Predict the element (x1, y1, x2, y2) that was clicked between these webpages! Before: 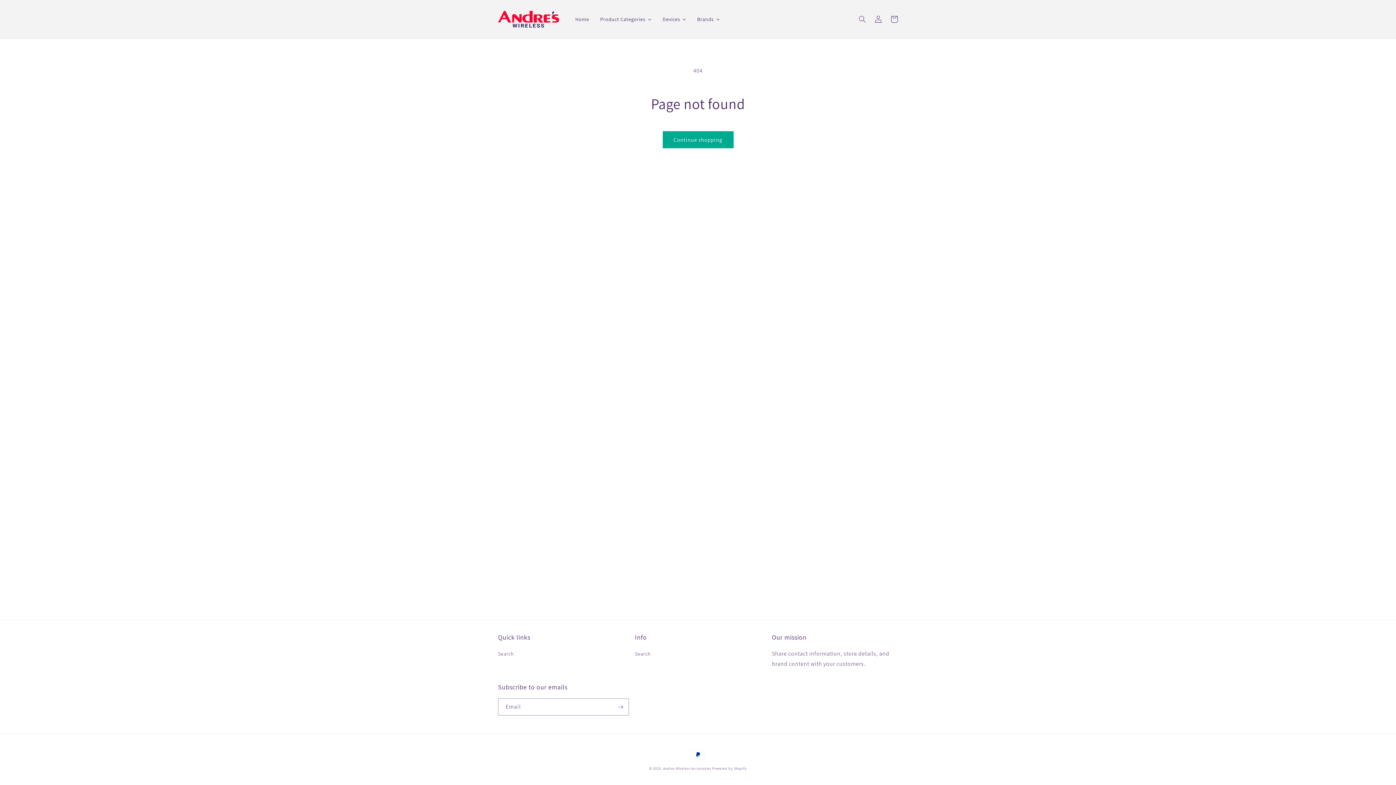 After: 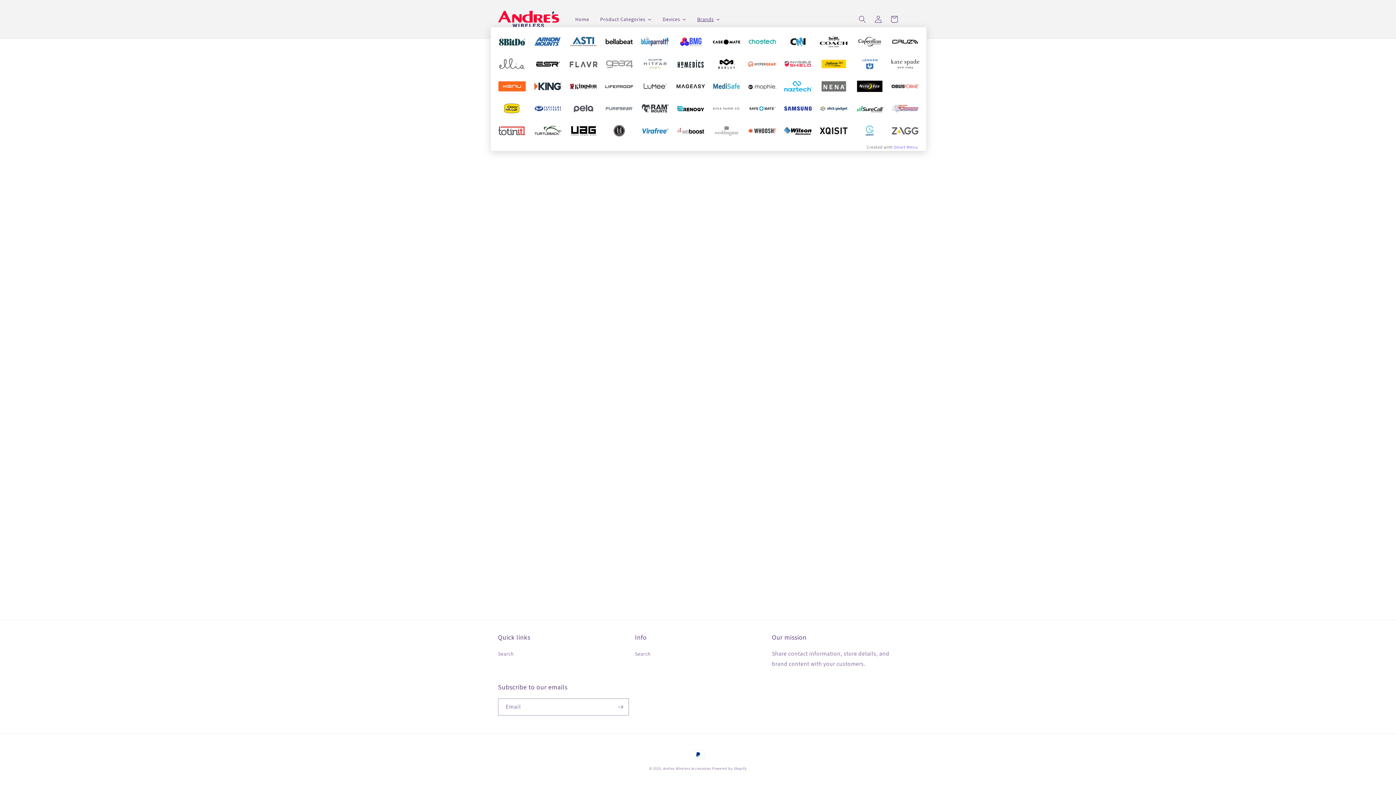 Action: label: Brands bbox: (691, 11, 725, 26)